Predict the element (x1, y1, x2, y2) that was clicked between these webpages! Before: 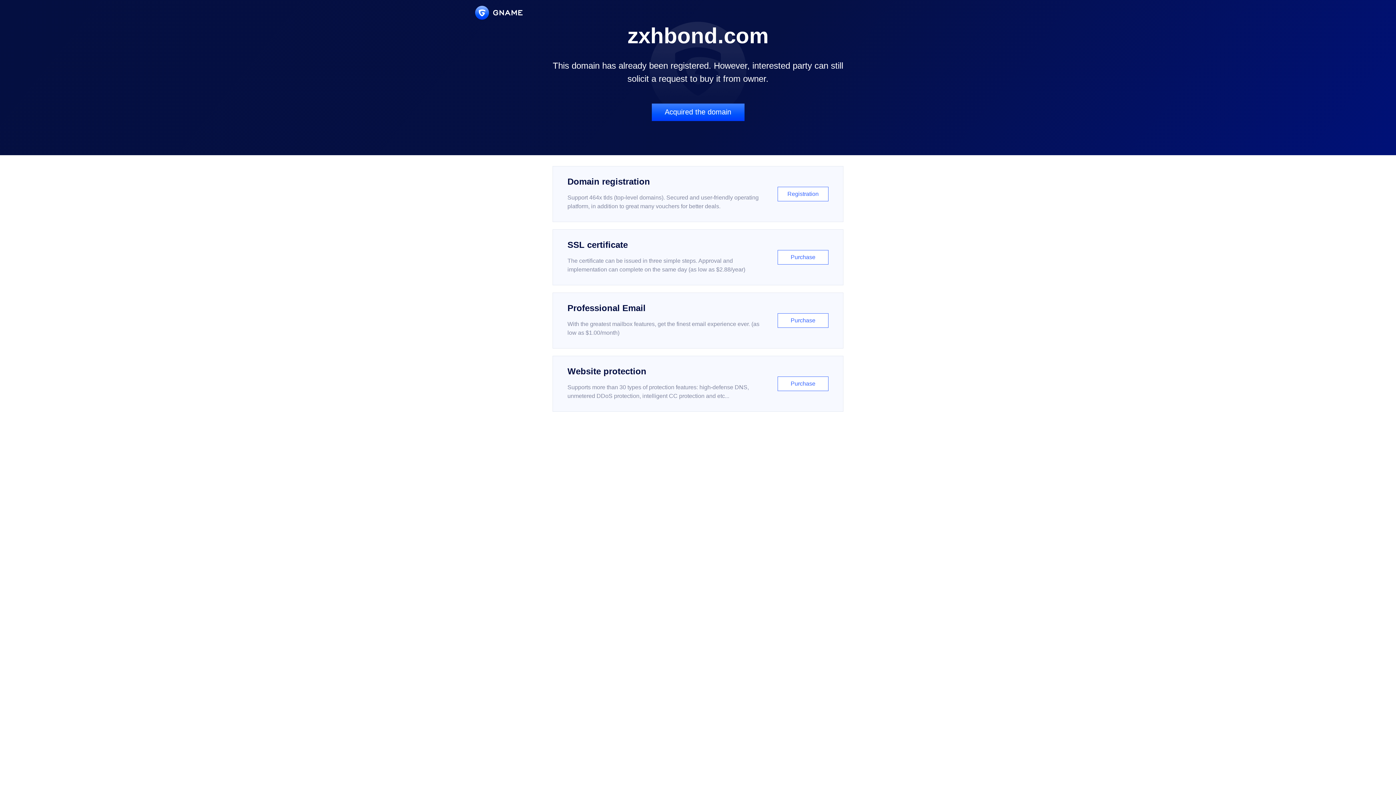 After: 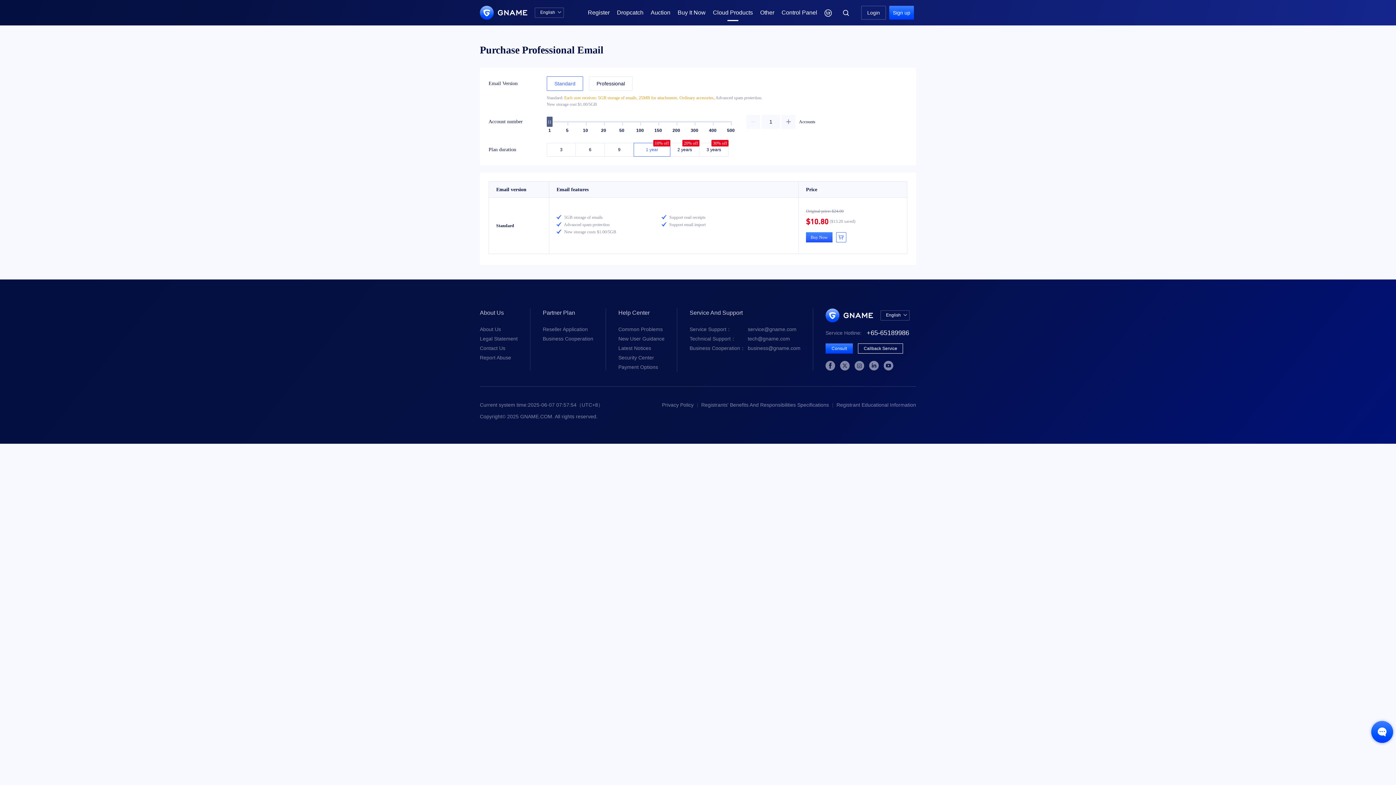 Action: bbox: (552, 292, 843, 348) label: Professional Email

With the greatest mailbox features, get the finest email experience ever. (as low as $1.00/month)

Purchase